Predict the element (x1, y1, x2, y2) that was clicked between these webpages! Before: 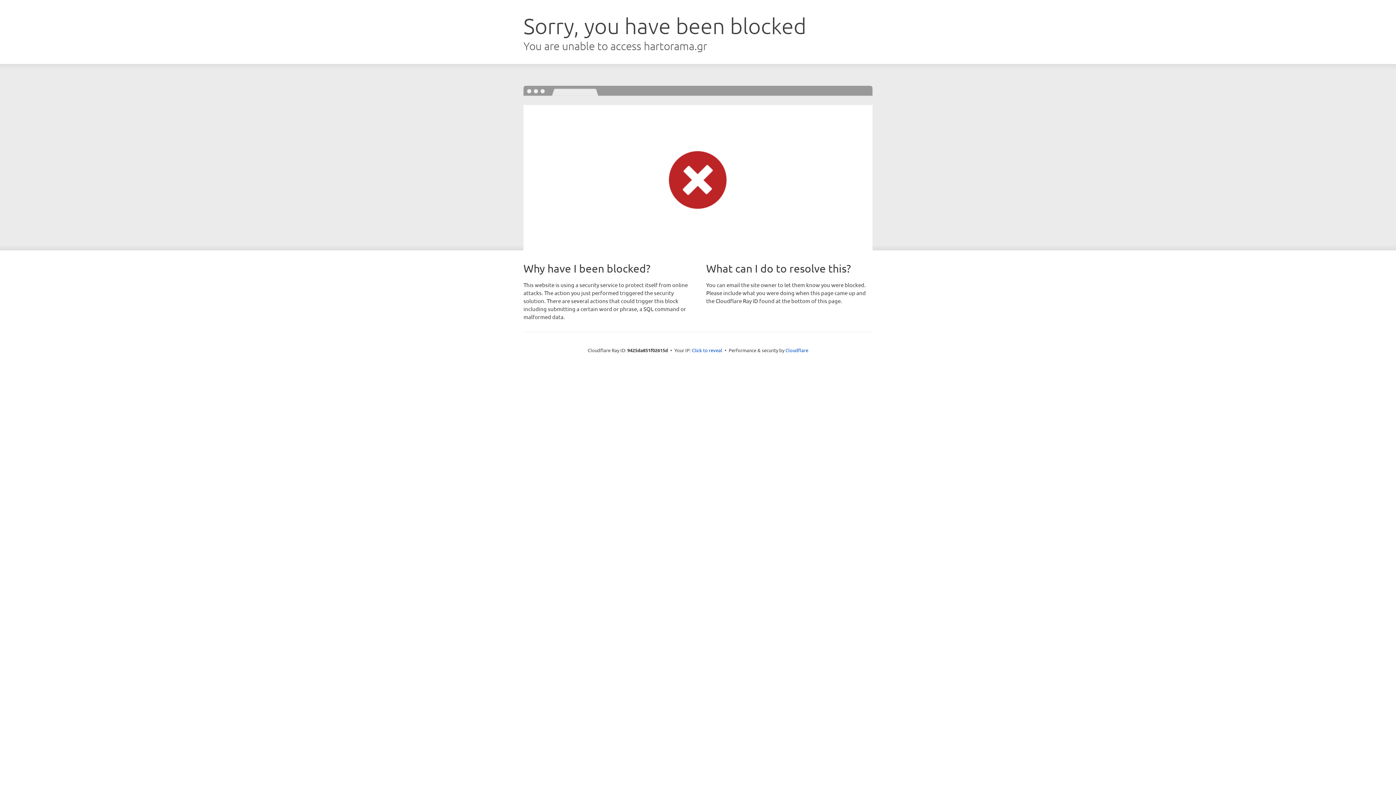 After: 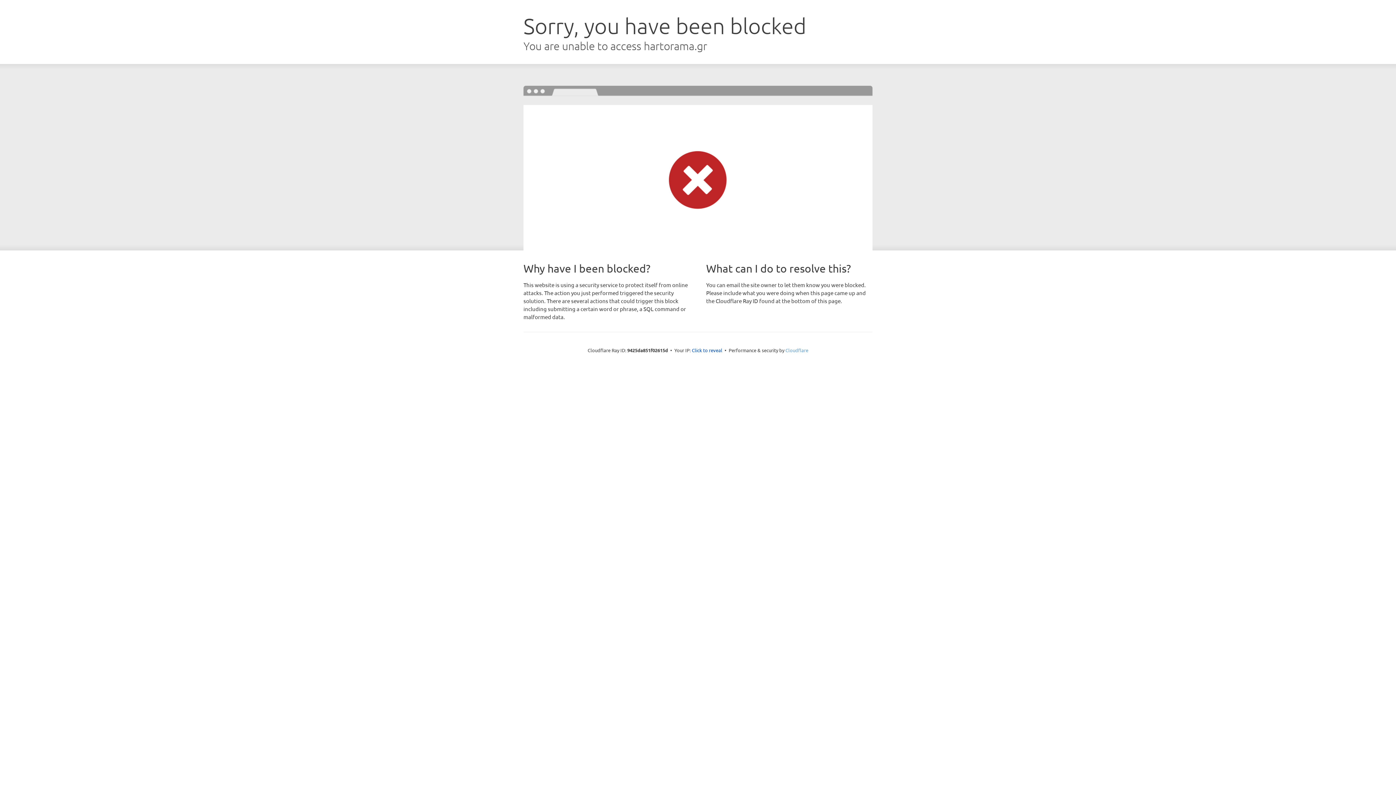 Action: label: Cloudflare bbox: (785, 347, 808, 353)